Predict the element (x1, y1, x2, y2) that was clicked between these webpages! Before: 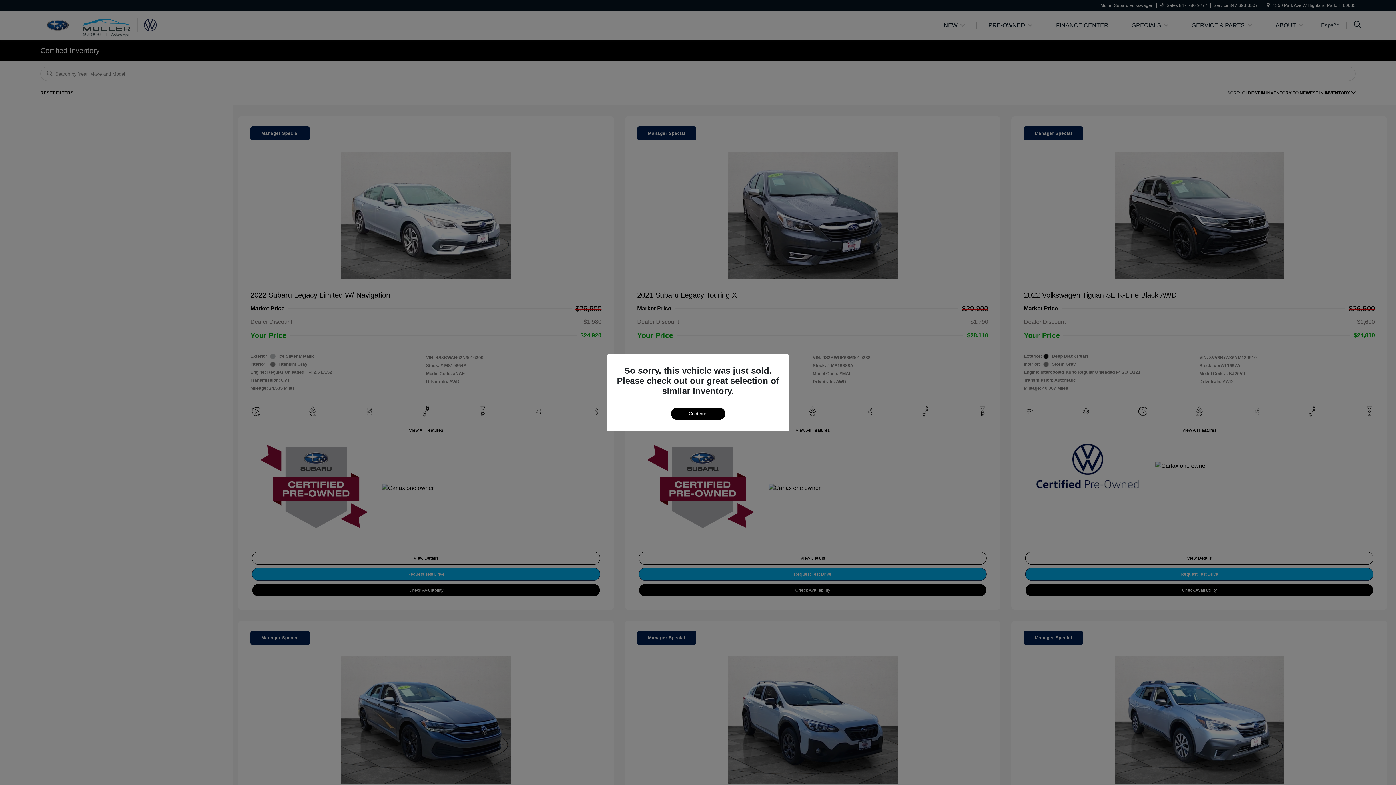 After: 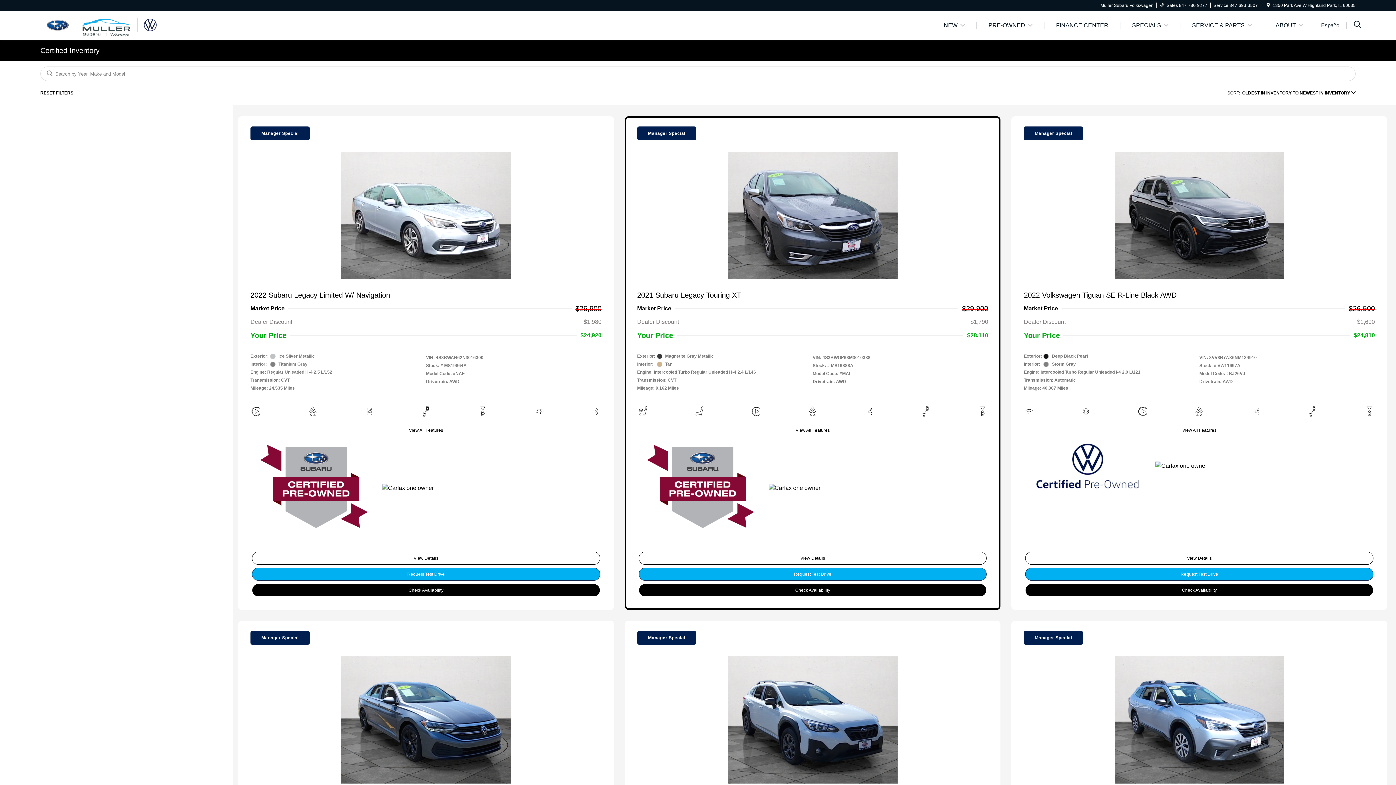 Action: bbox: (671, 407, 725, 419) label: Continue